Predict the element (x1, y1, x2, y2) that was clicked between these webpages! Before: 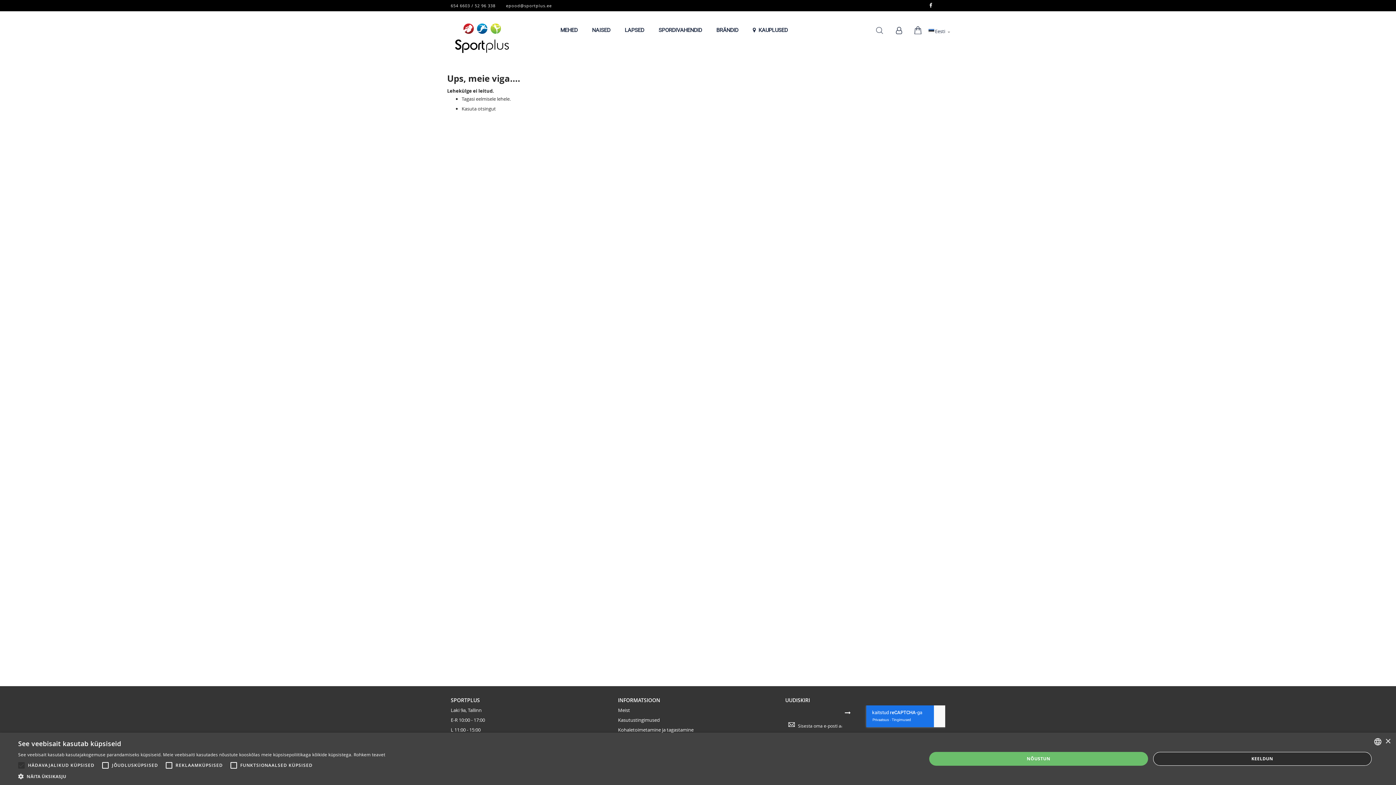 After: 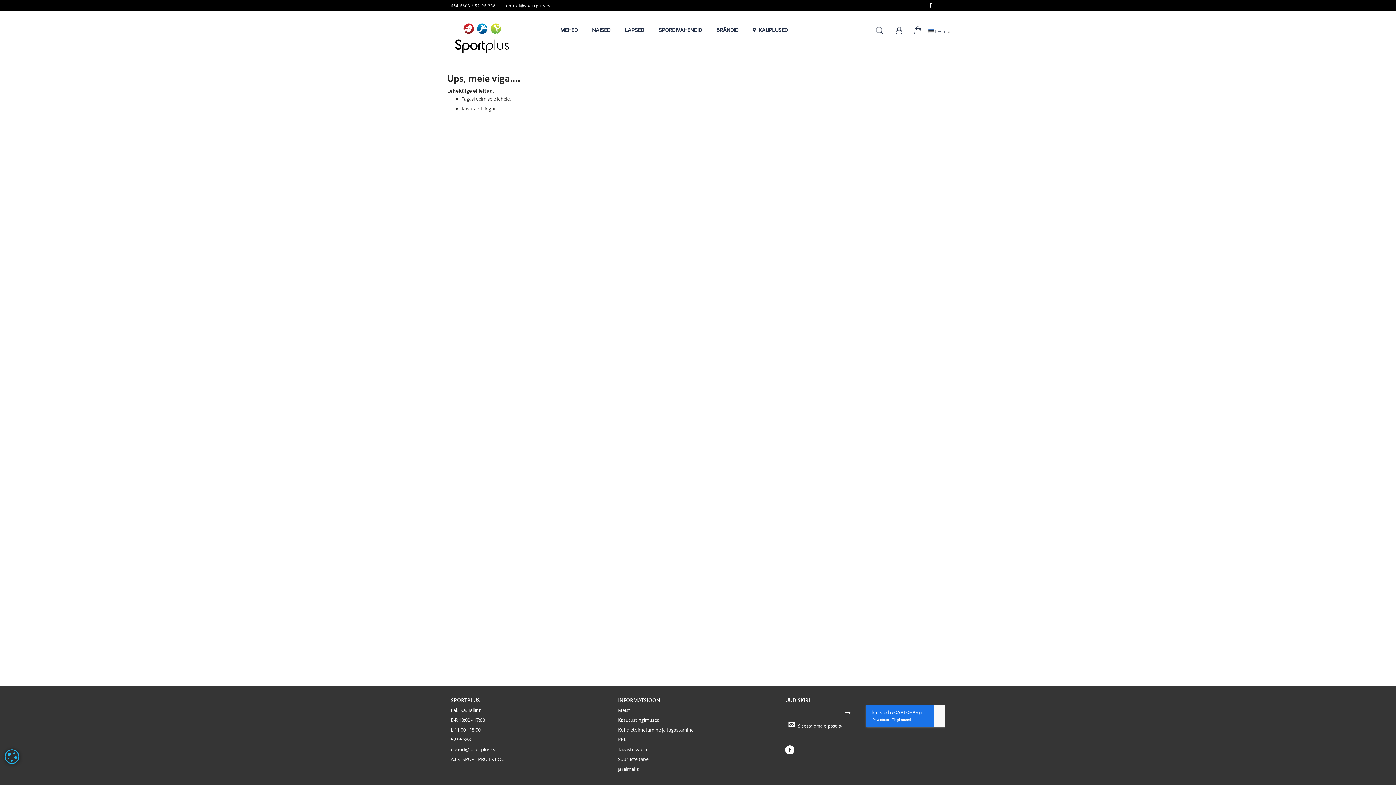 Action: label: NÕUSTUN bbox: (929, 752, 1148, 766)